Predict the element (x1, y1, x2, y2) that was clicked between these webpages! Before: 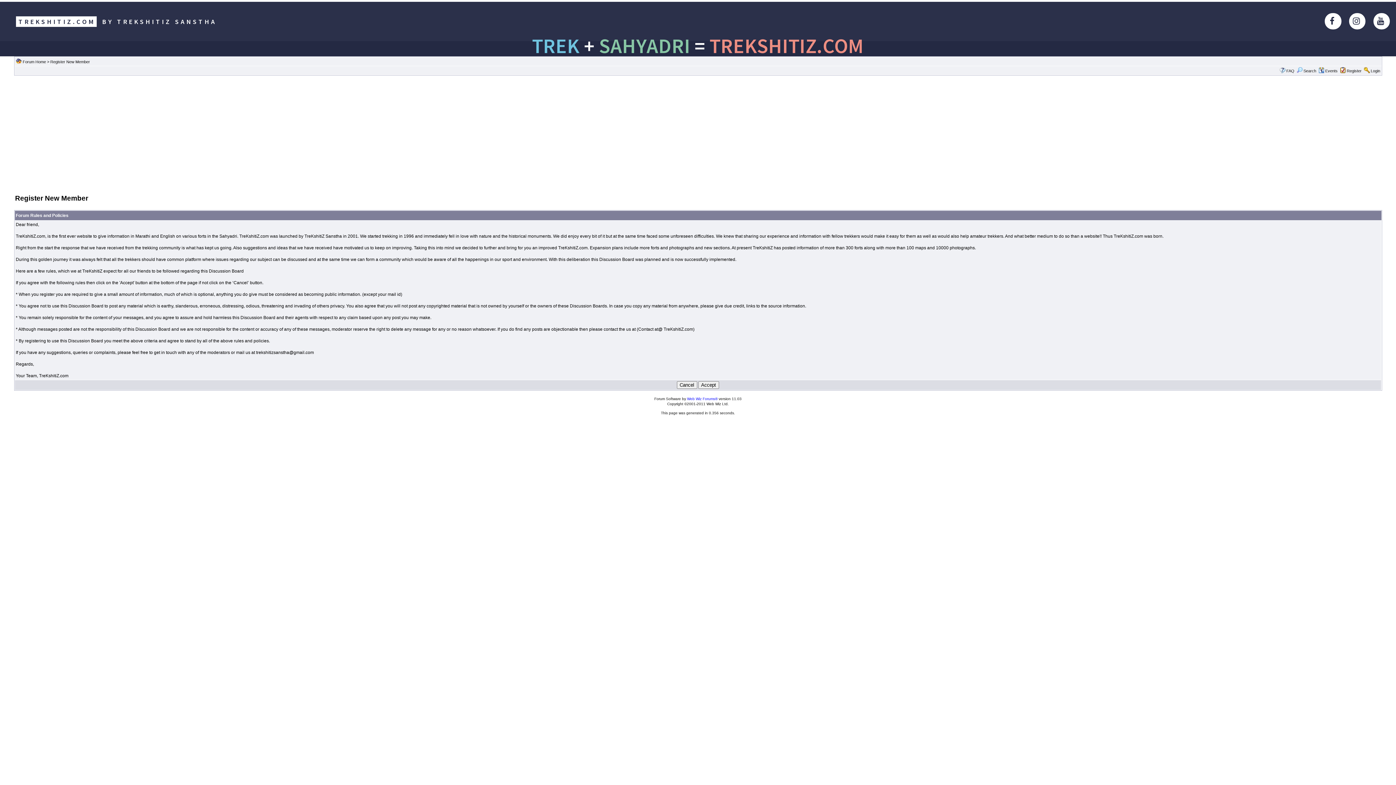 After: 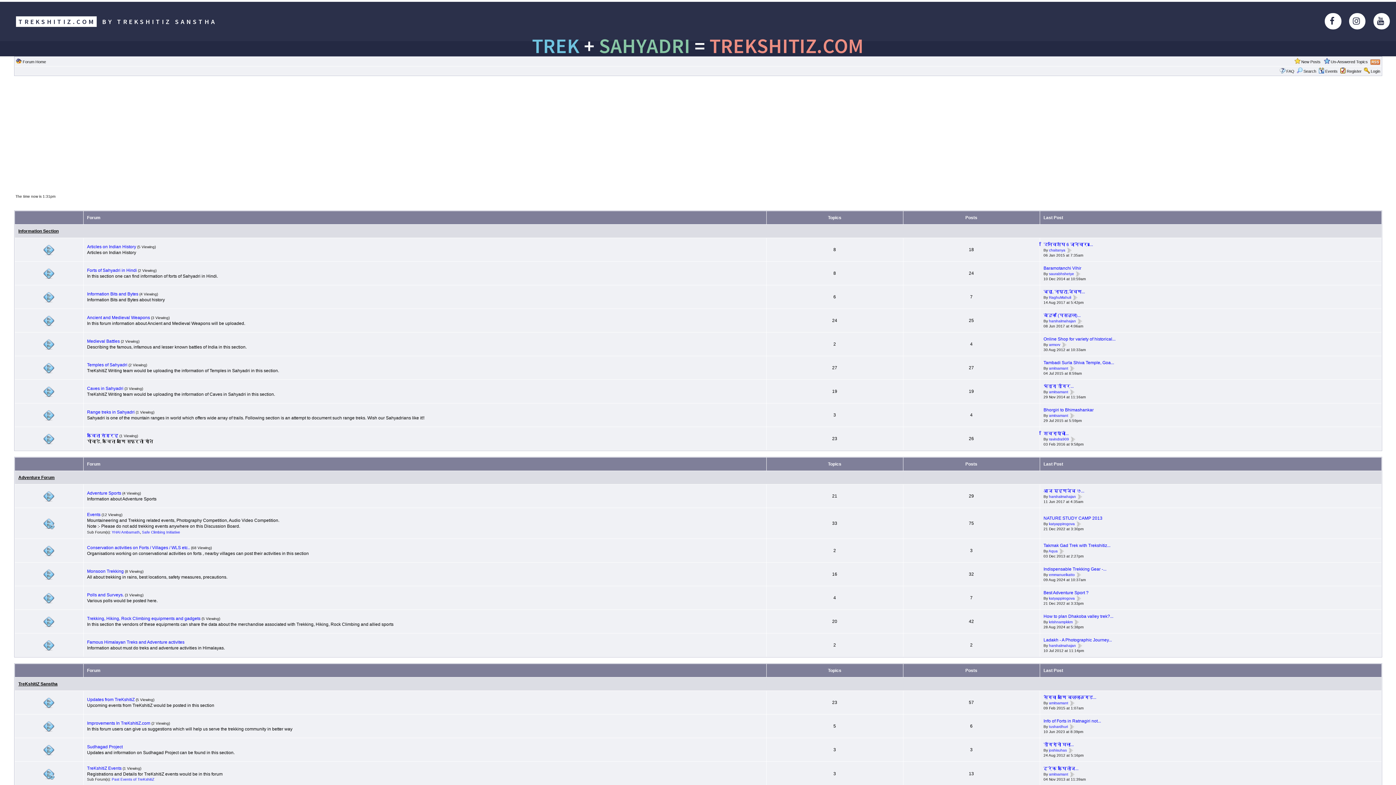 Action: label: Forum Home bbox: (22, 59, 46, 64)